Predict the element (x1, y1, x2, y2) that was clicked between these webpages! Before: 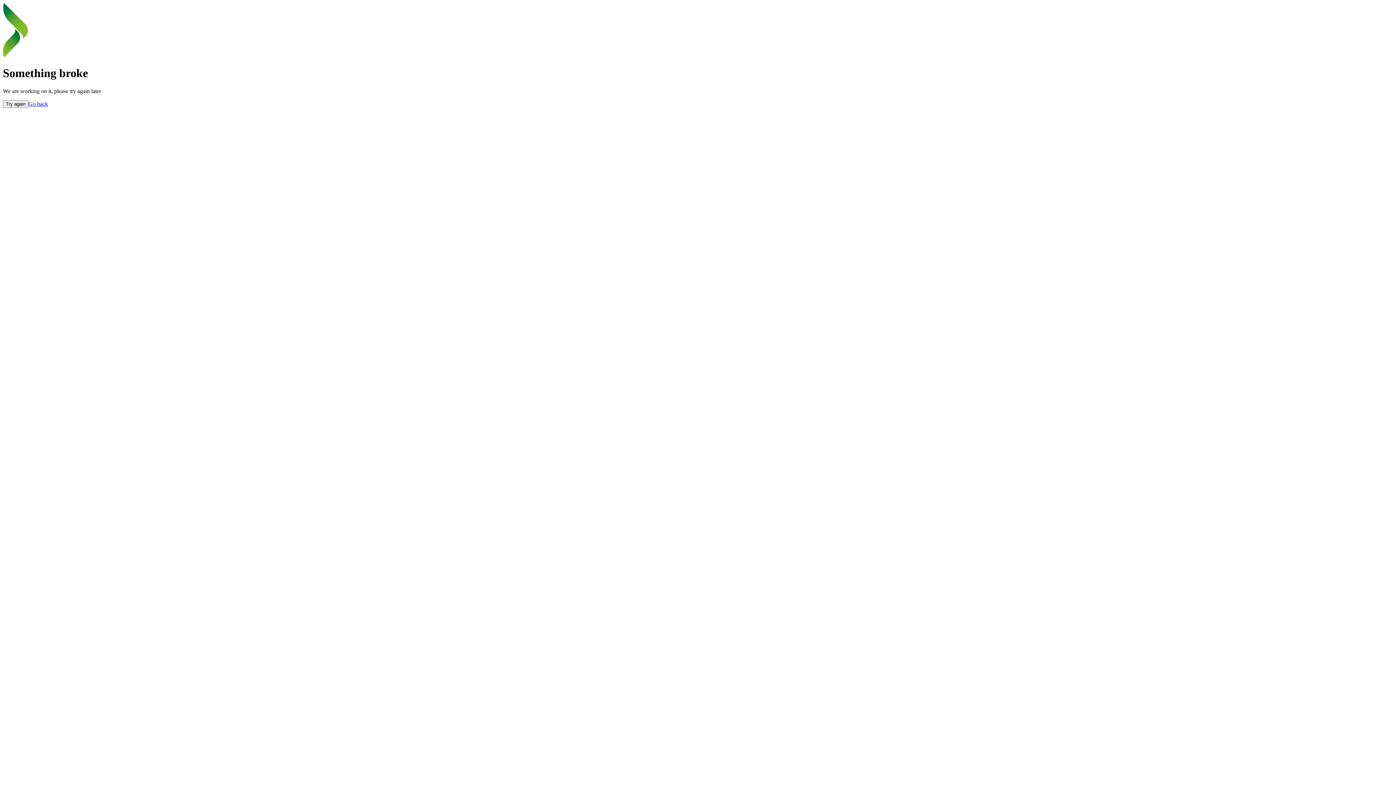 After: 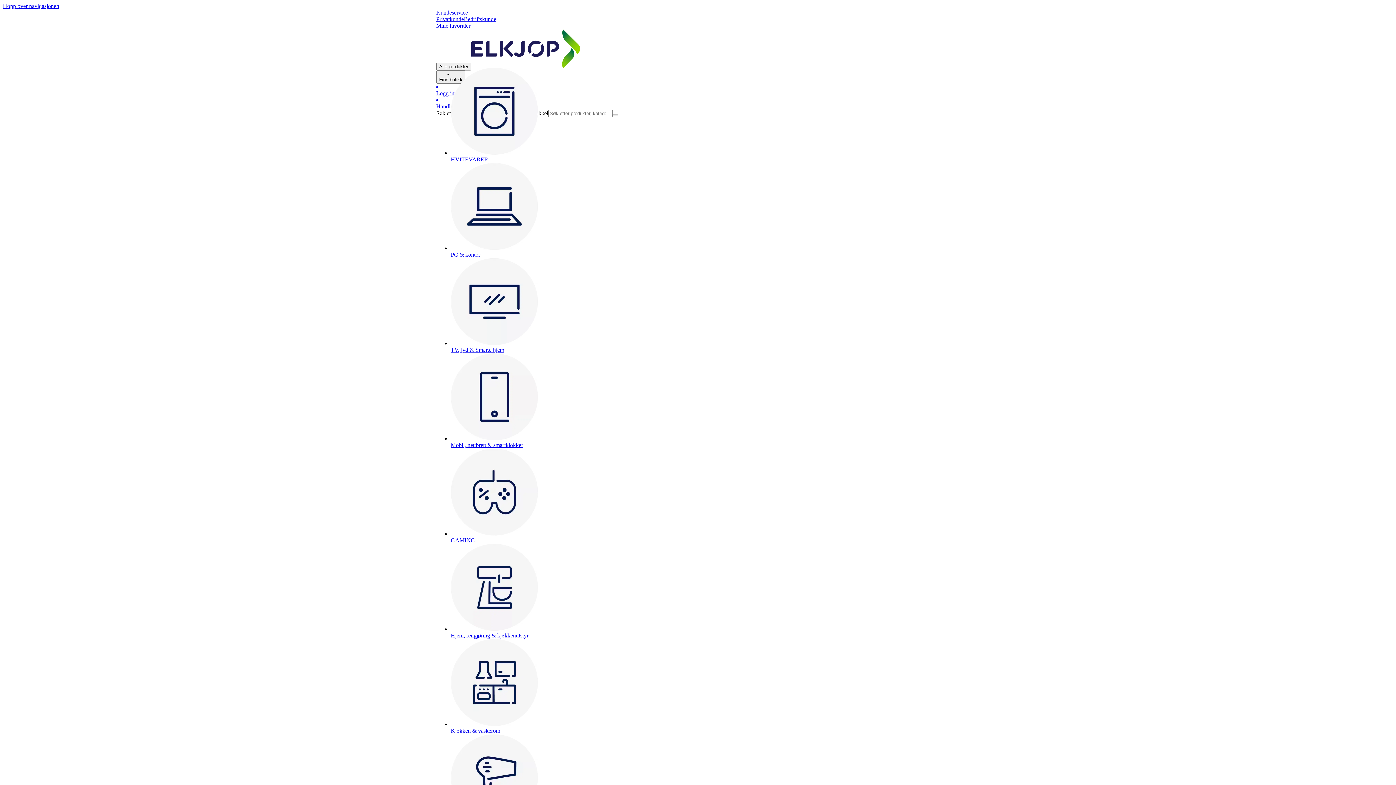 Action: bbox: (2, 52, 29, 58)